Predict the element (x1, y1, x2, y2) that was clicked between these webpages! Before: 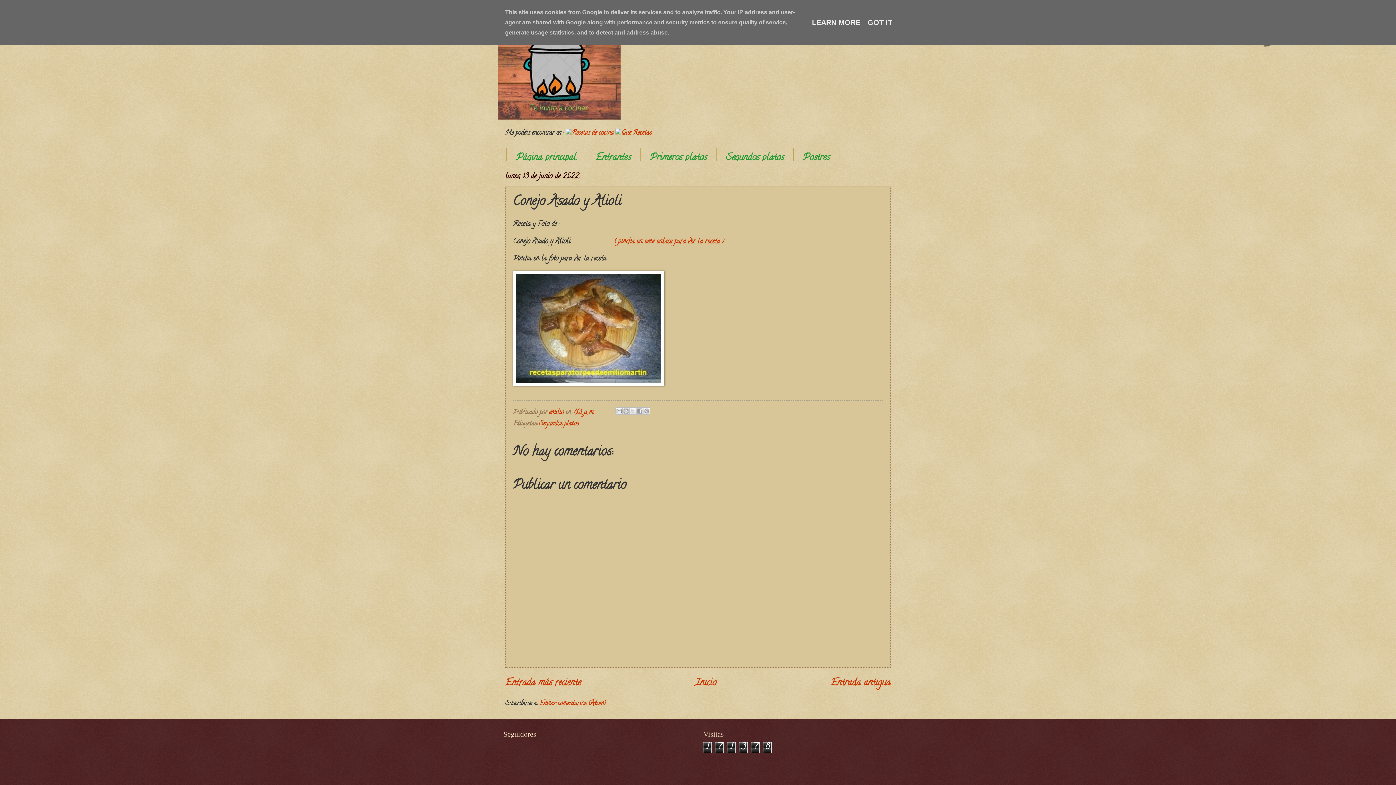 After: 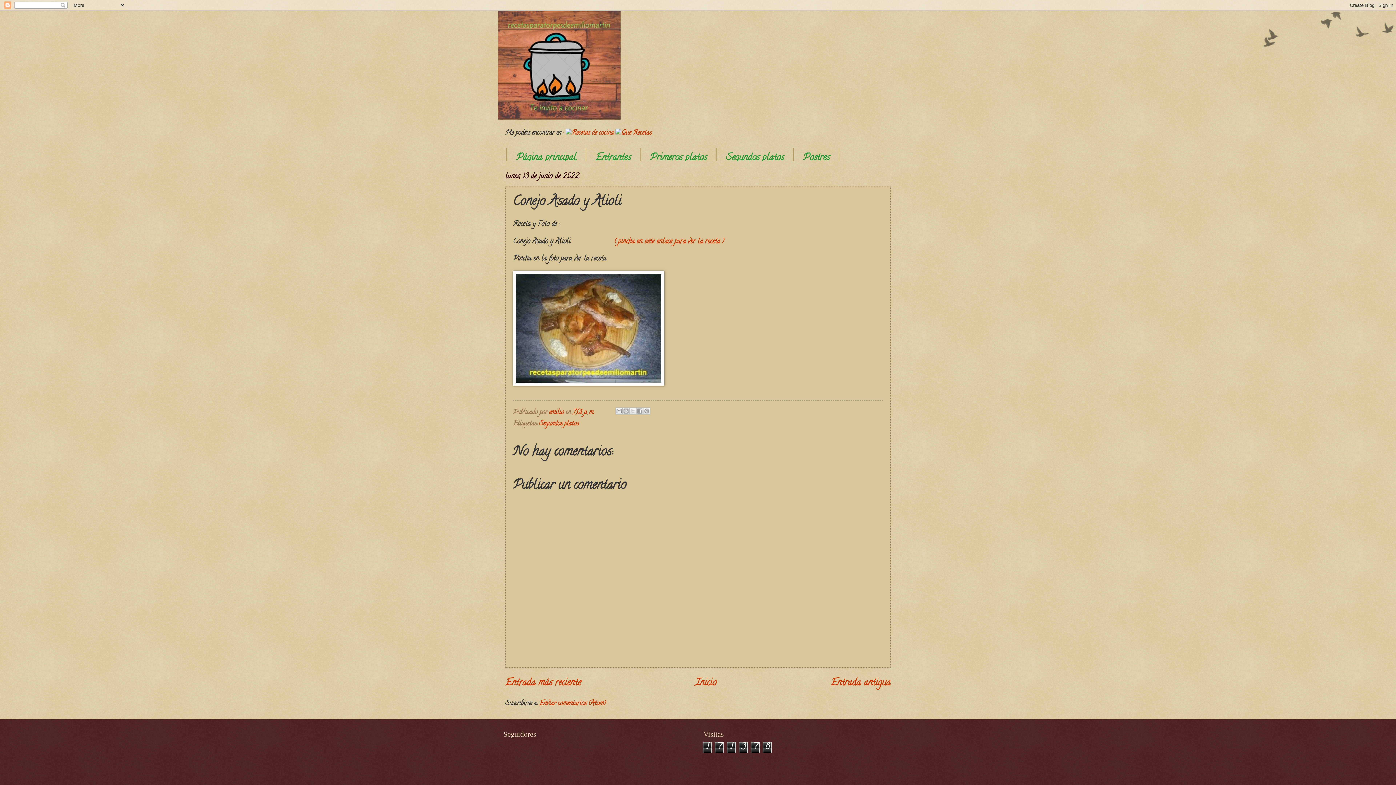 Action: label: GOT IT bbox: (865, 18, 894, 26)